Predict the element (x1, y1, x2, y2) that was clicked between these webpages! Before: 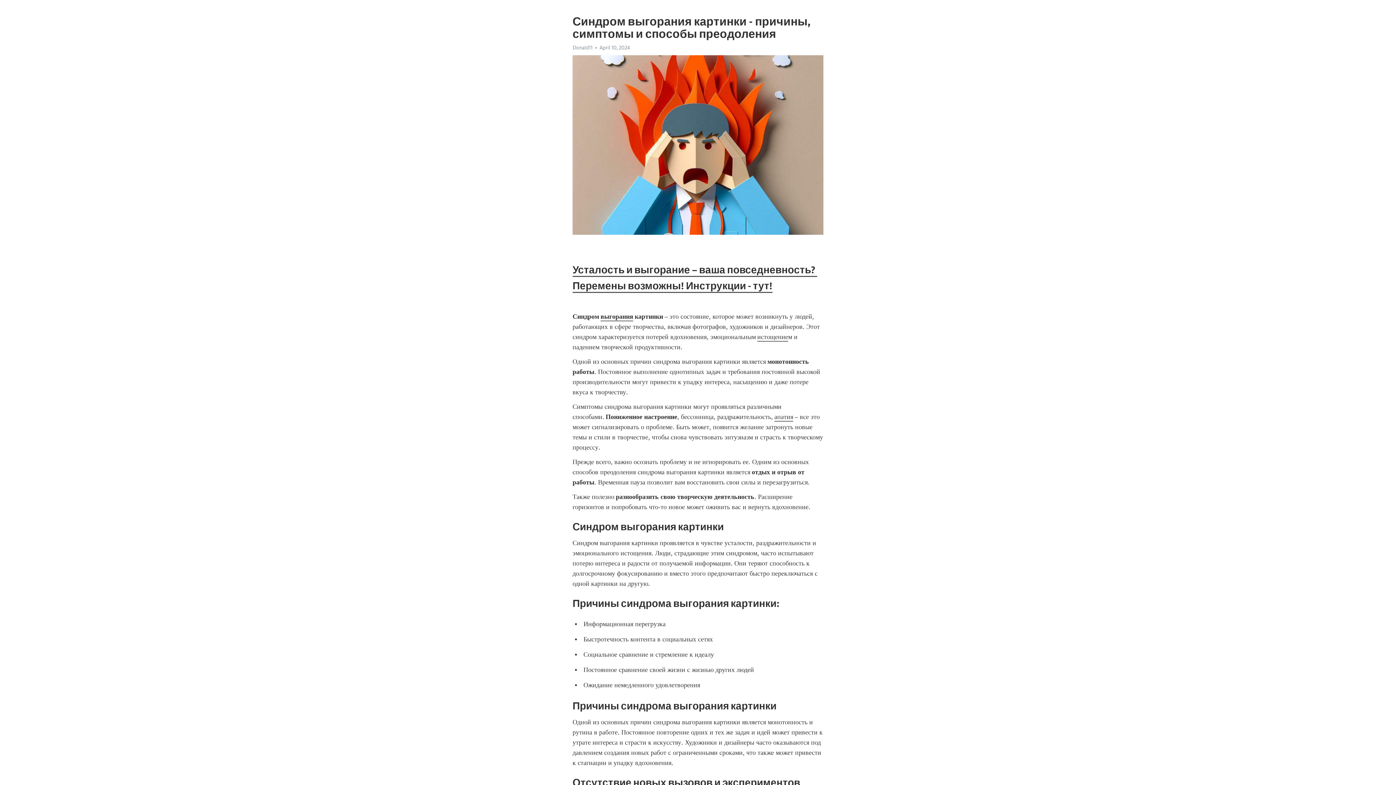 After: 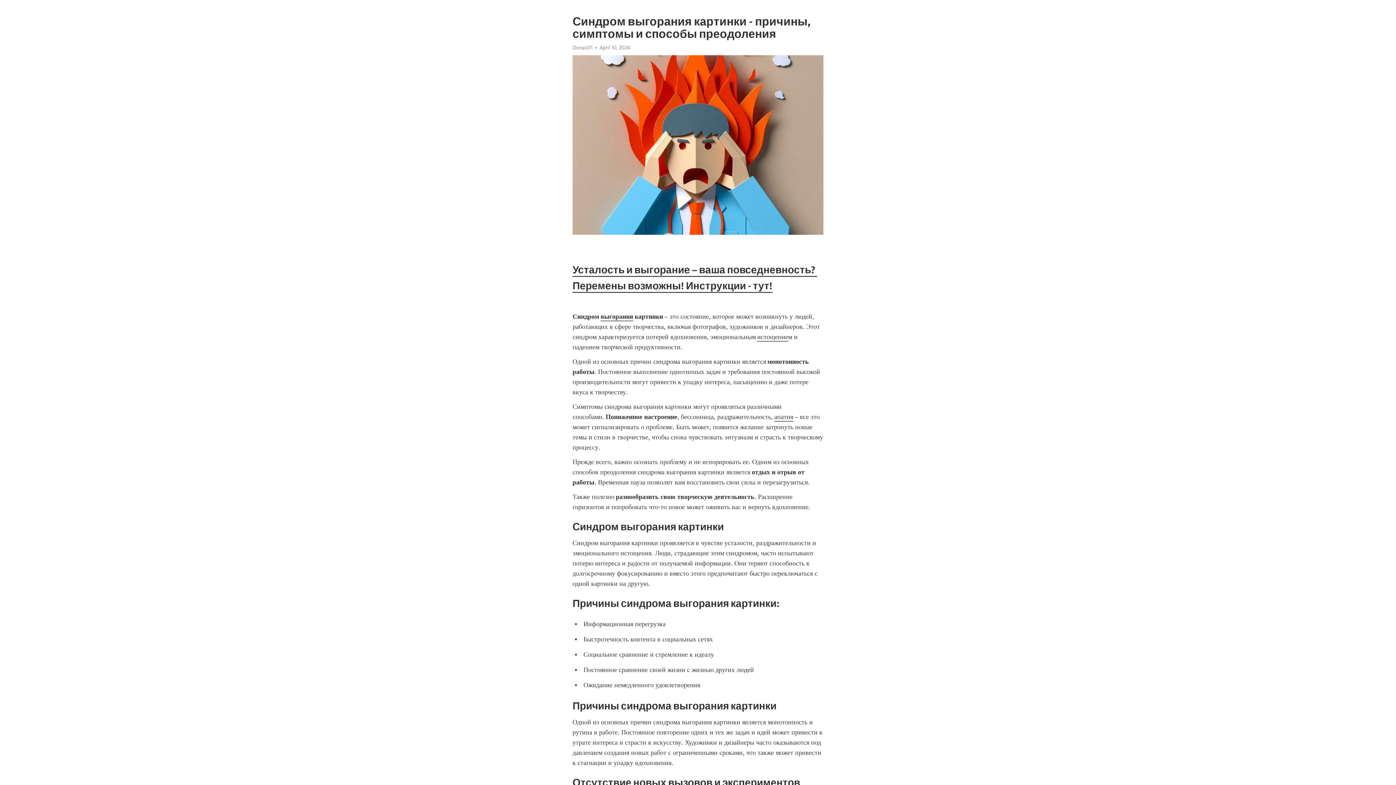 Action: label: выгорания bbox: (600, 312, 633, 321)